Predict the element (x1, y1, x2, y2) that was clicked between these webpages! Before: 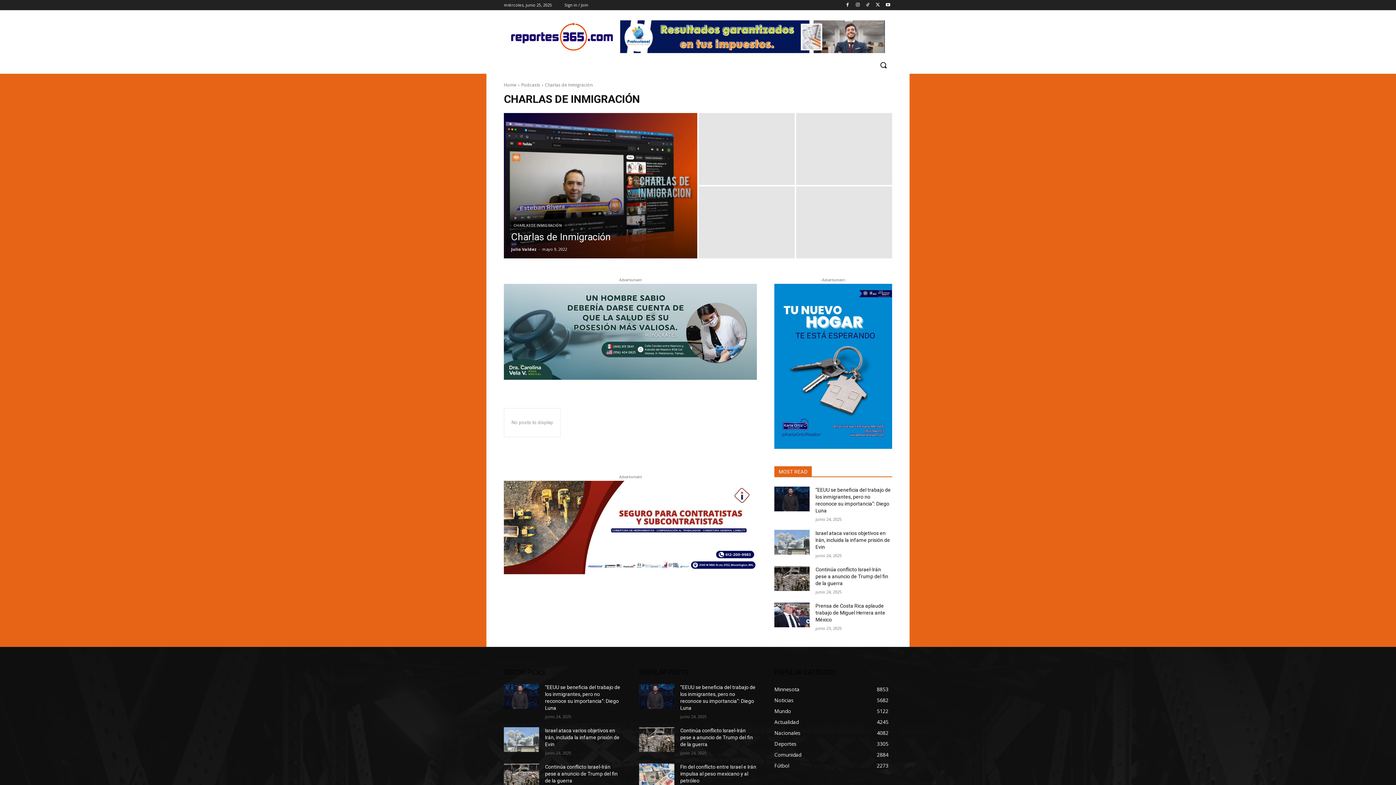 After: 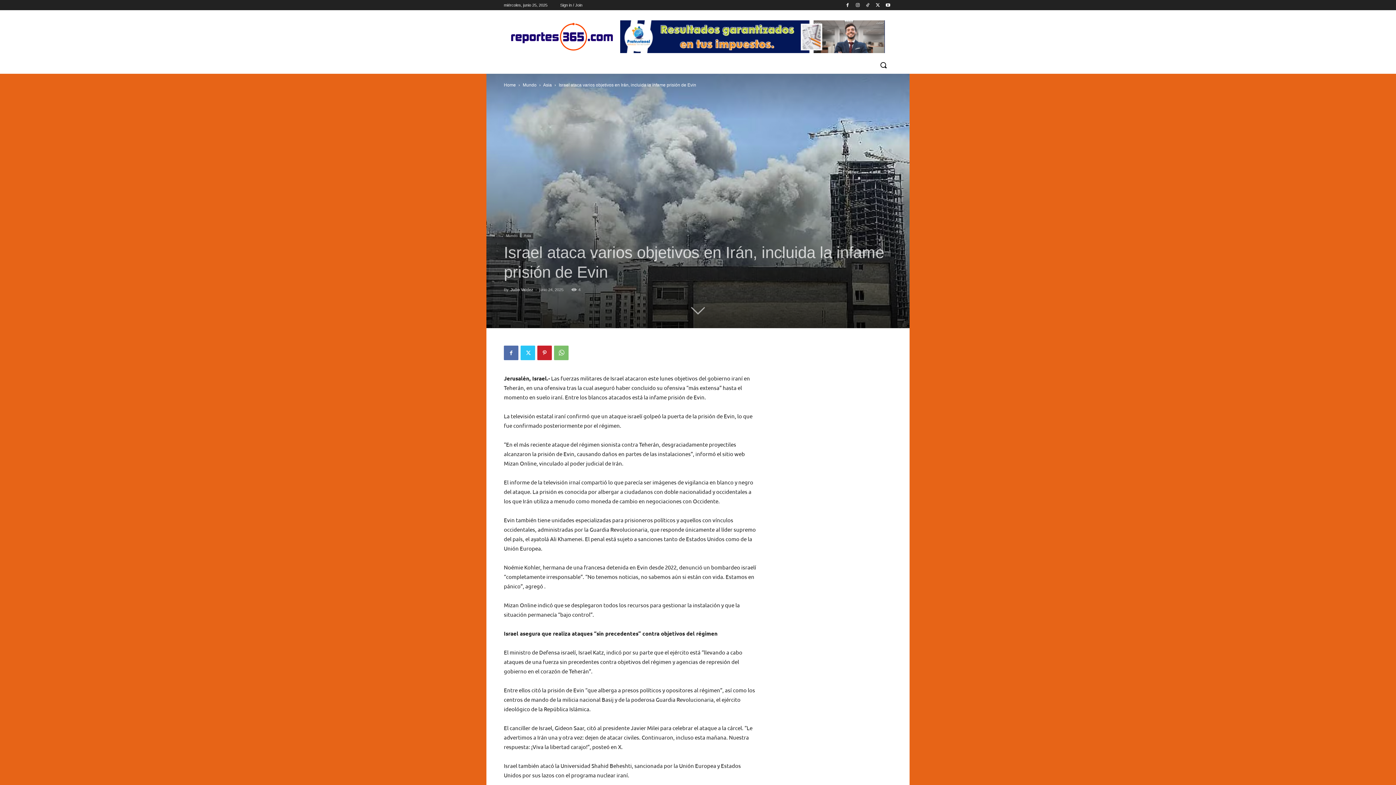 Action: bbox: (545, 727, 619, 747) label: Israel ataca varios objetivos en Irán, incluida la infame prisión de Evin